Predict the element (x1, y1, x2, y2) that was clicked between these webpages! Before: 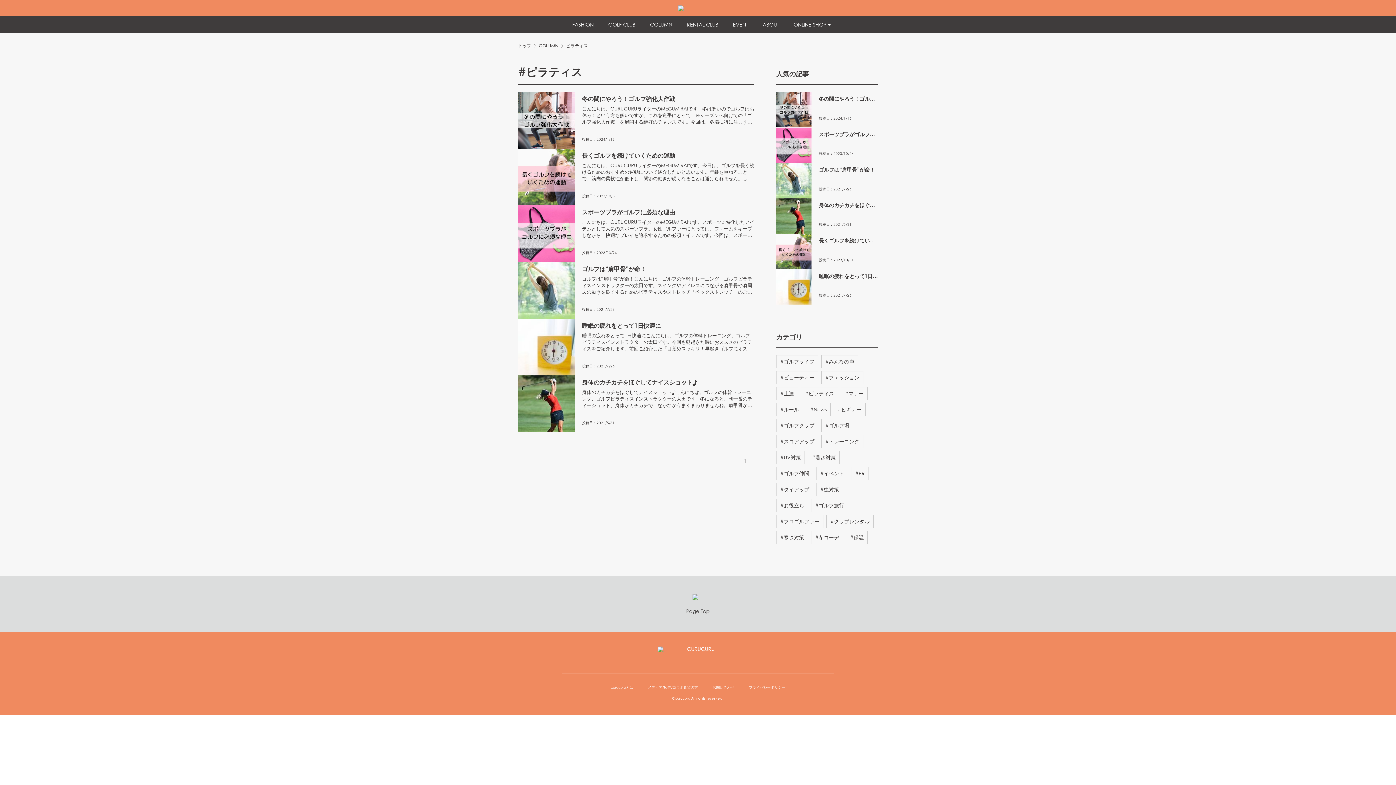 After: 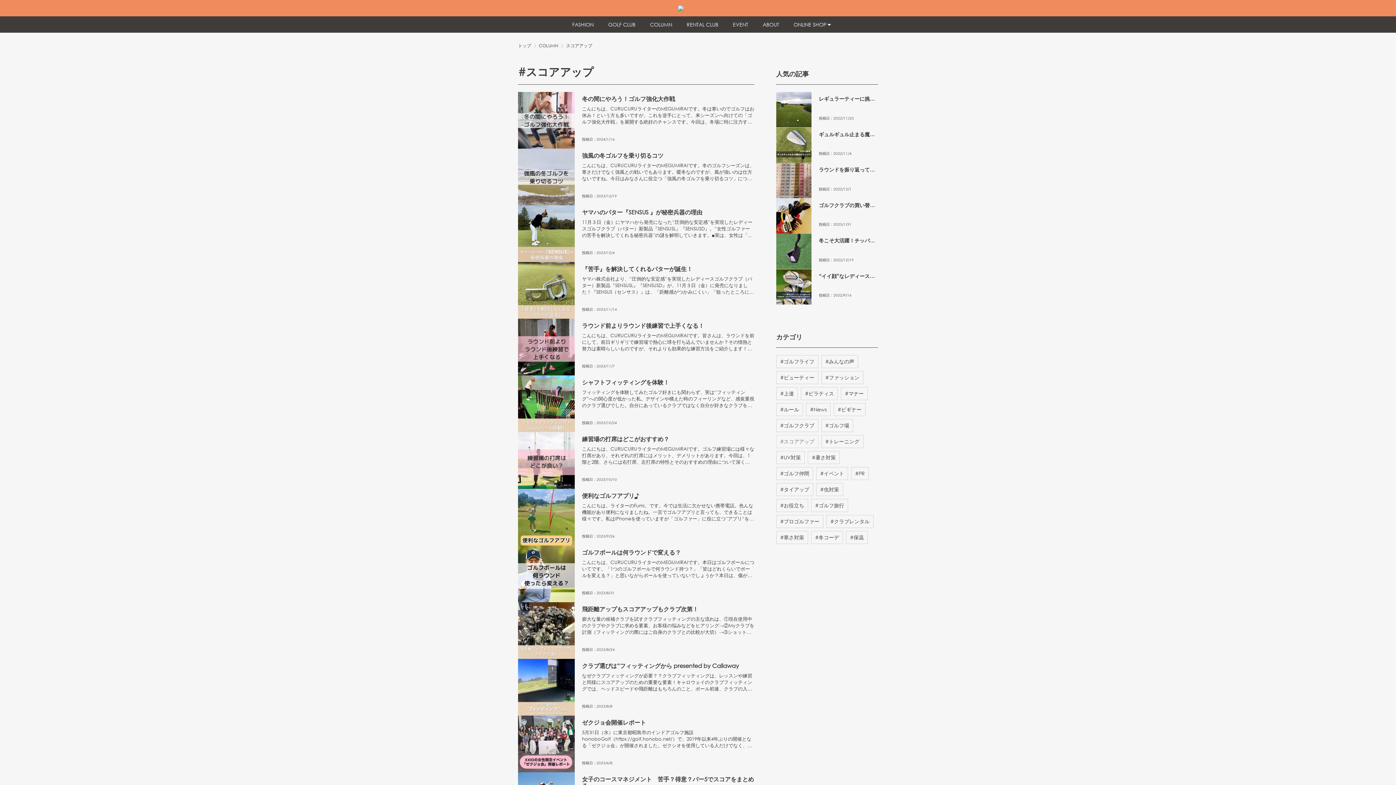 Action: bbox: (780, 438, 814, 445) label: #スコアアップ